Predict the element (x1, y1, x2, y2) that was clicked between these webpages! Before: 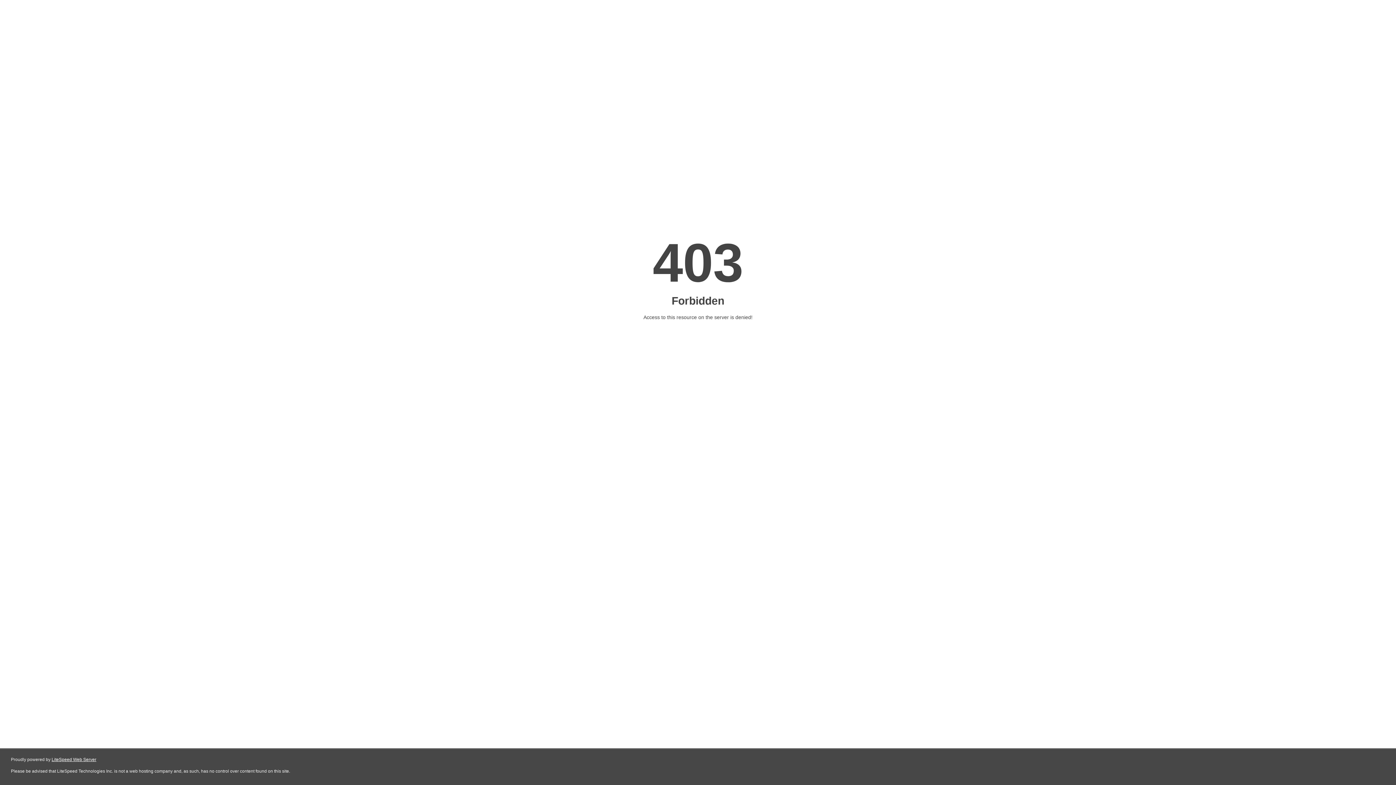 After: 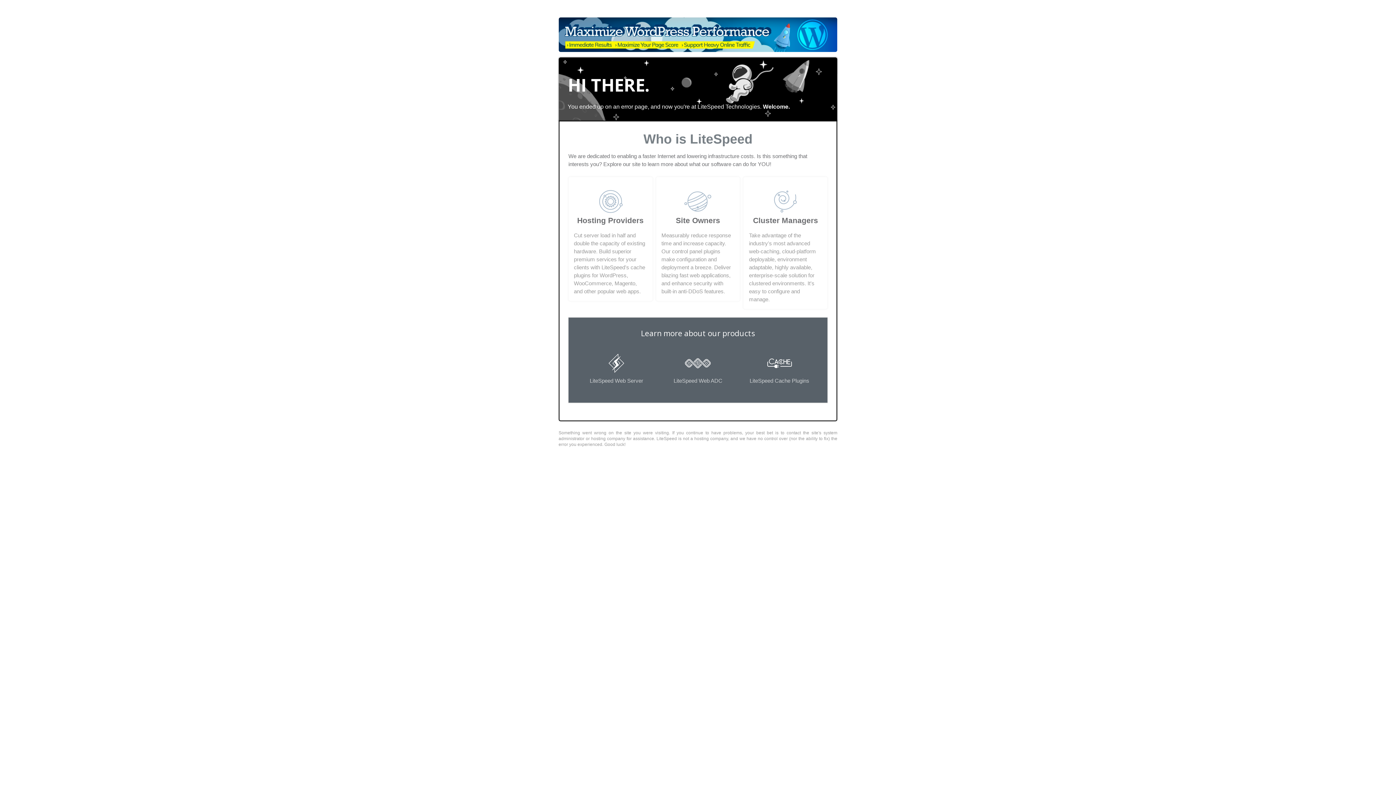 Action: bbox: (51, 757, 96, 762) label: LiteSpeed Web Server